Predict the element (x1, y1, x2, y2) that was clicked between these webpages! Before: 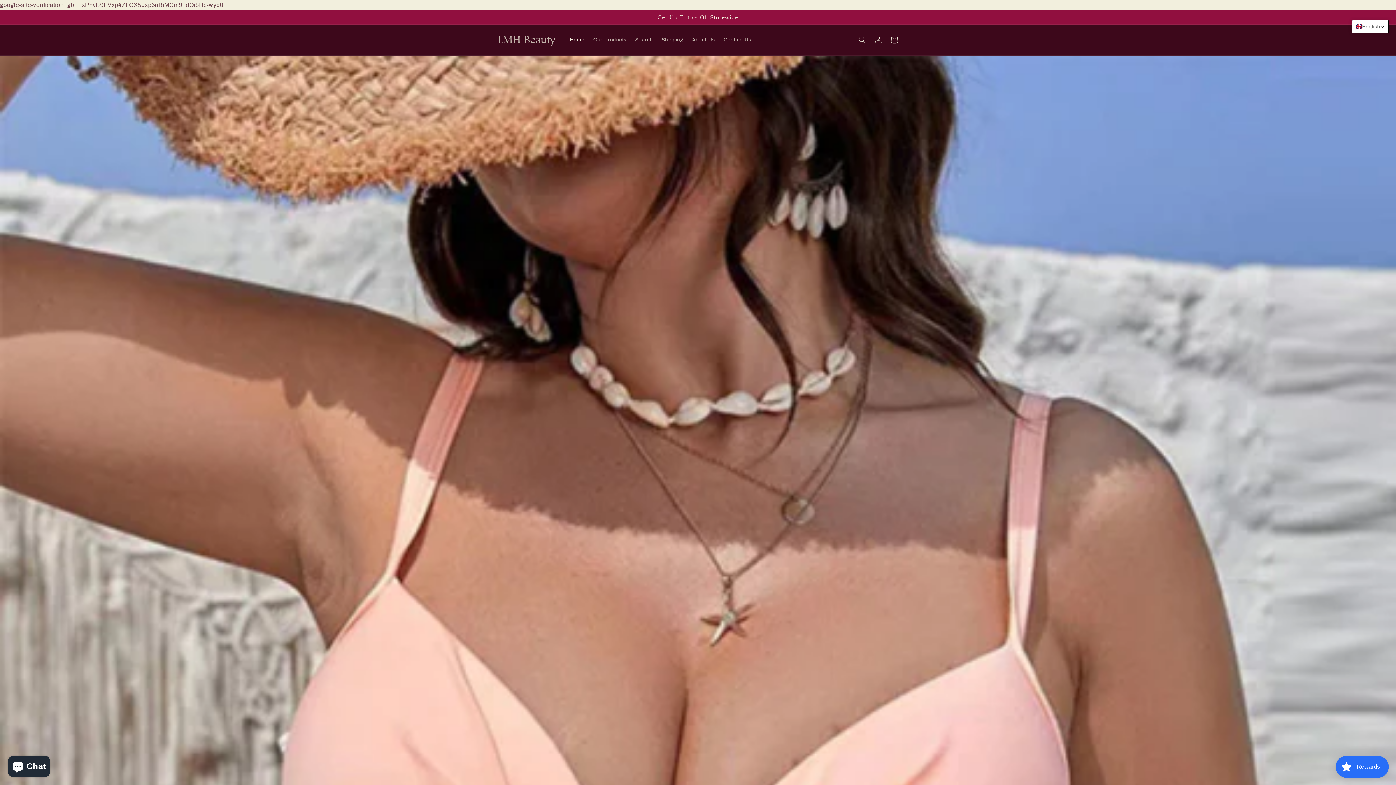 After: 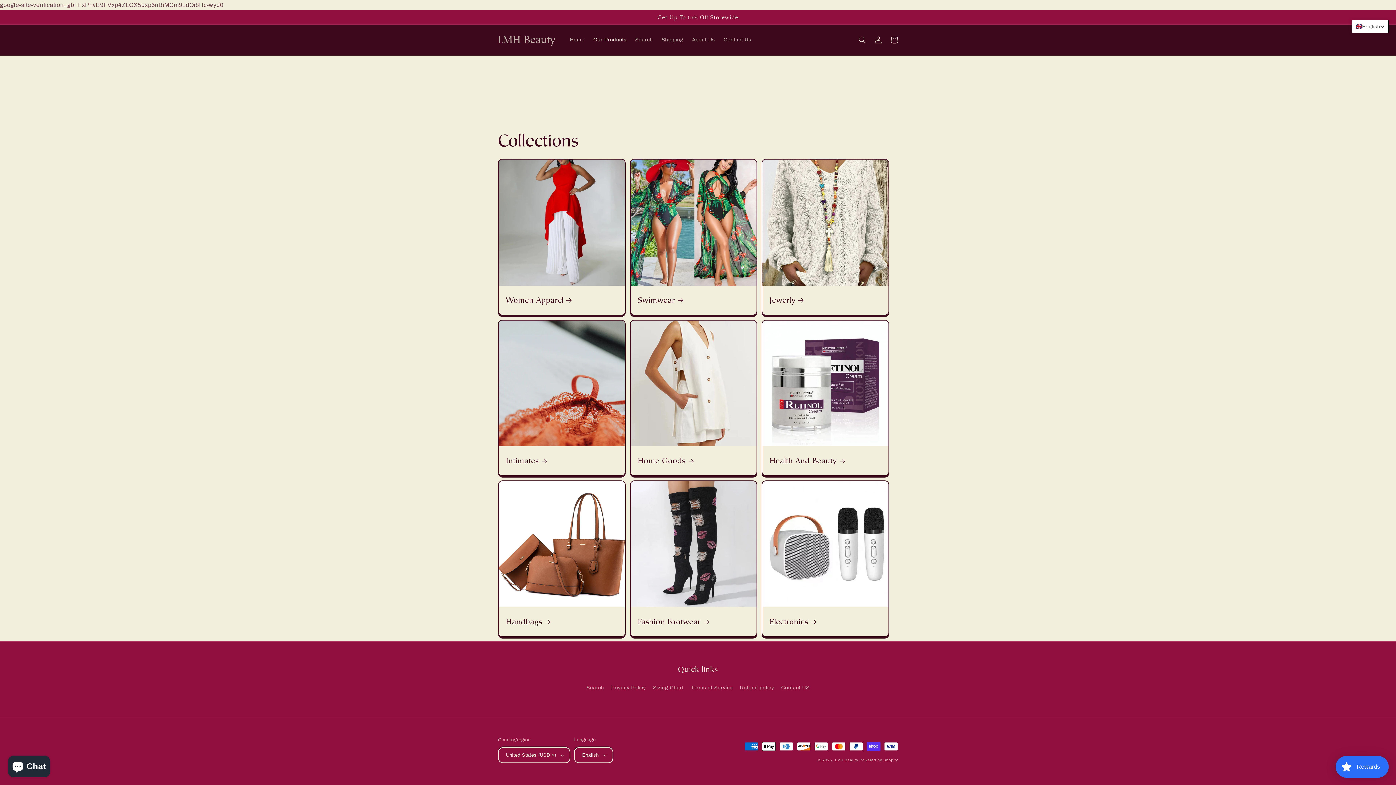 Action: bbox: (589, 32, 631, 47) label: Our Products